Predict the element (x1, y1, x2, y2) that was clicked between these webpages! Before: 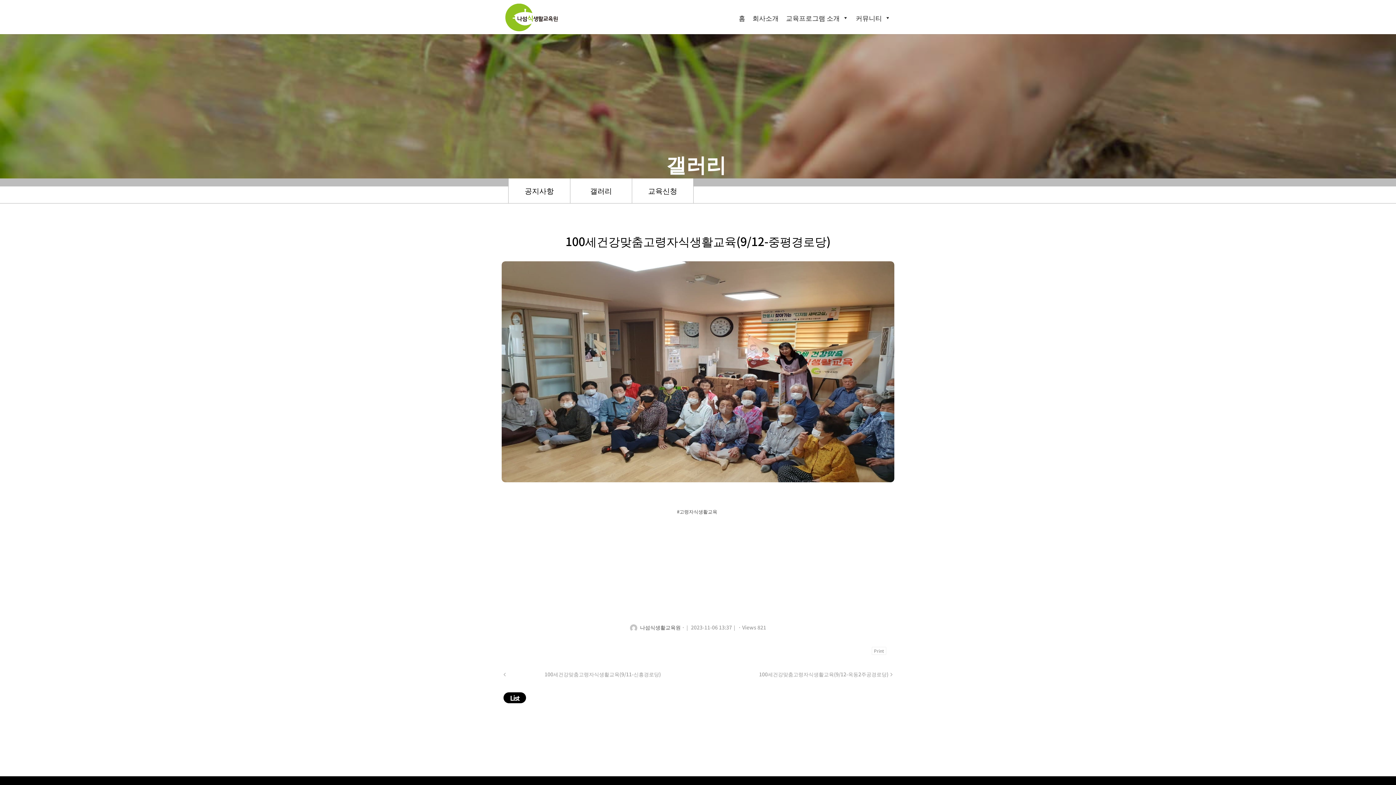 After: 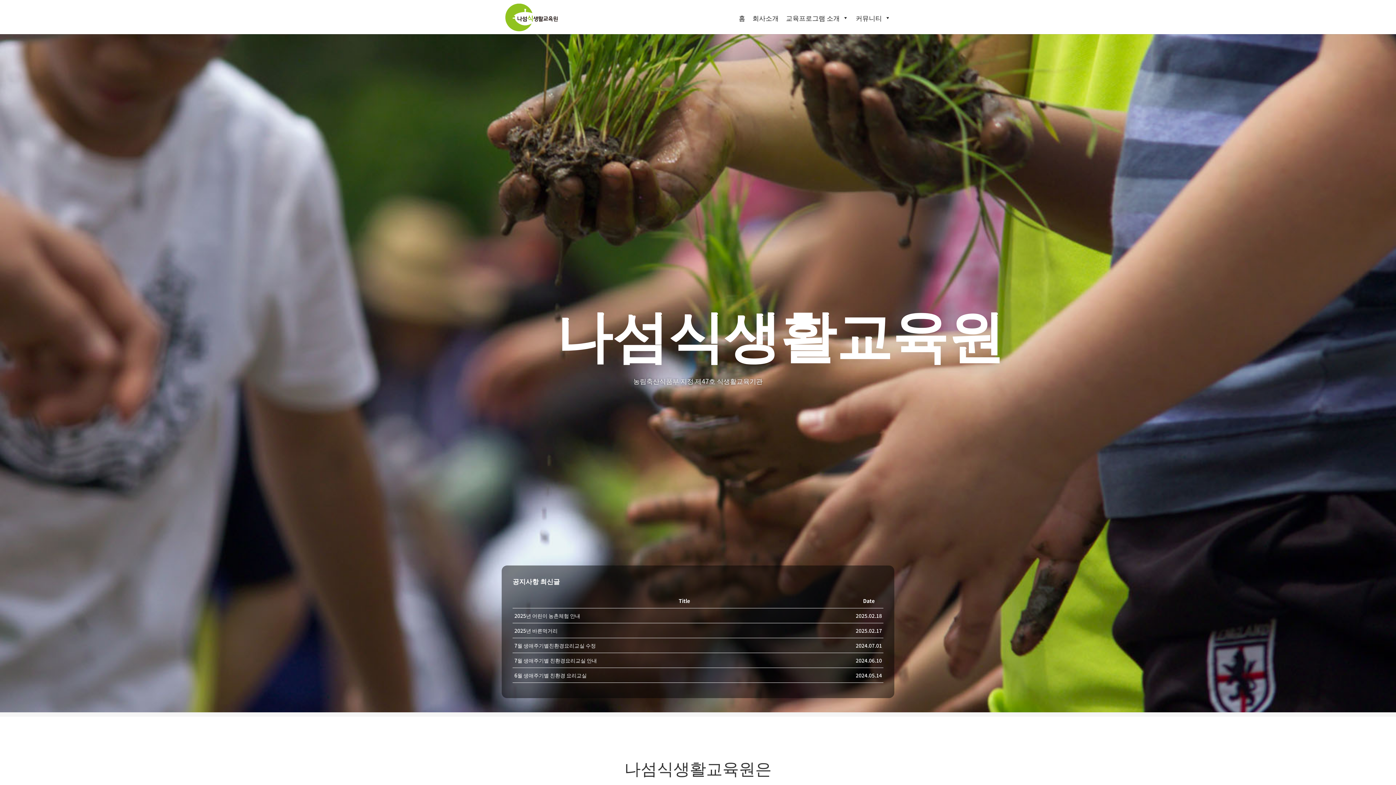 Action: label: 홈 bbox: (735, 0, 749, 28)